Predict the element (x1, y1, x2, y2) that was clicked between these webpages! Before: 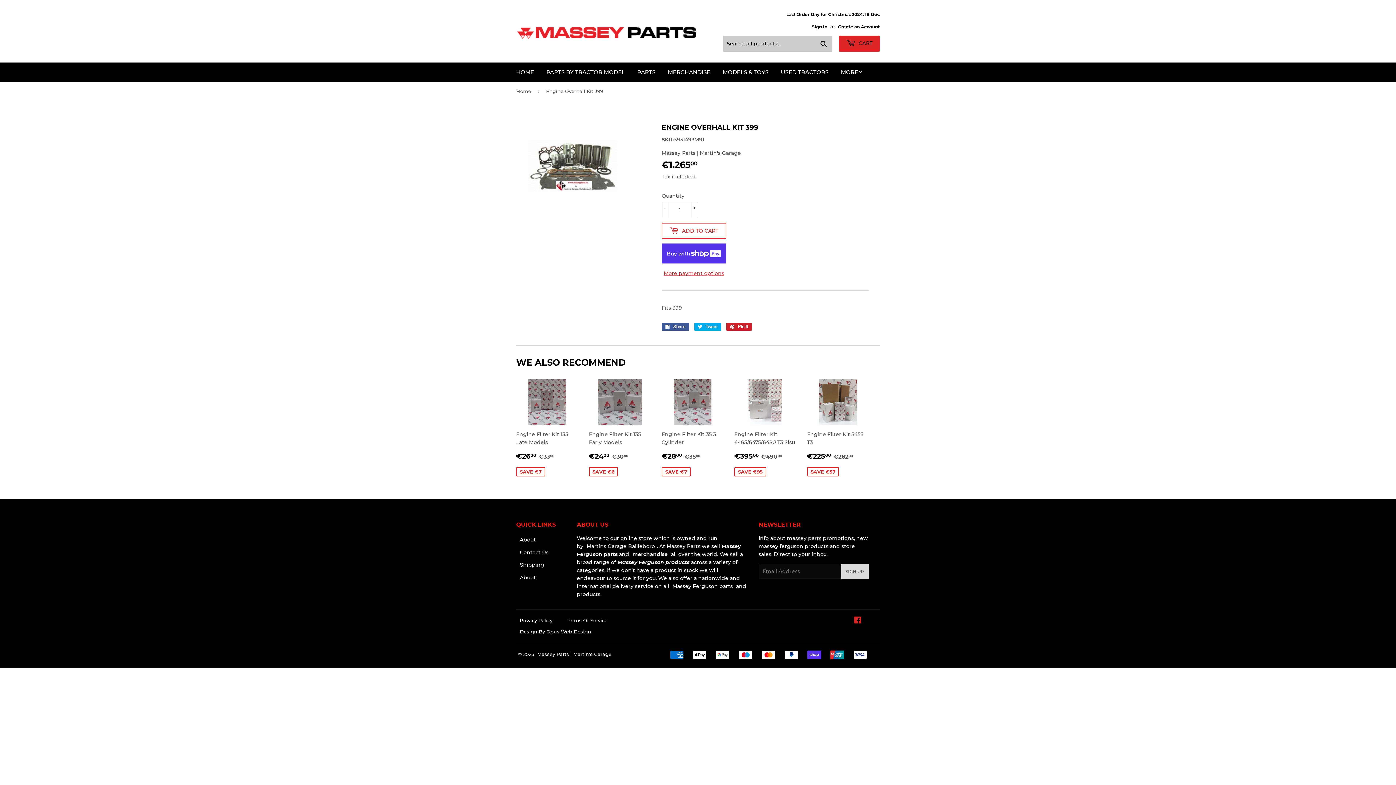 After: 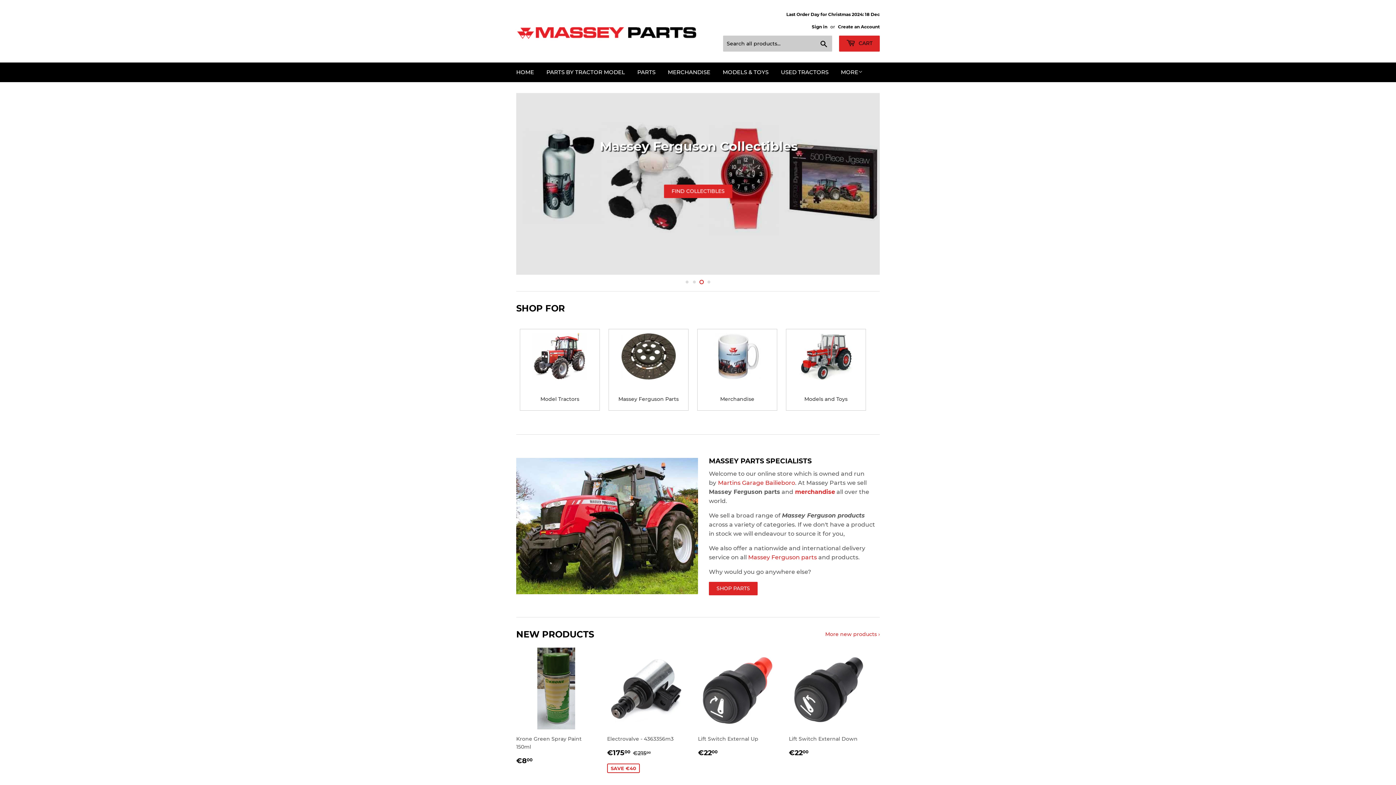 Action: bbox: (537, 651, 611, 657) label: Massey Parts | Martin's Garage